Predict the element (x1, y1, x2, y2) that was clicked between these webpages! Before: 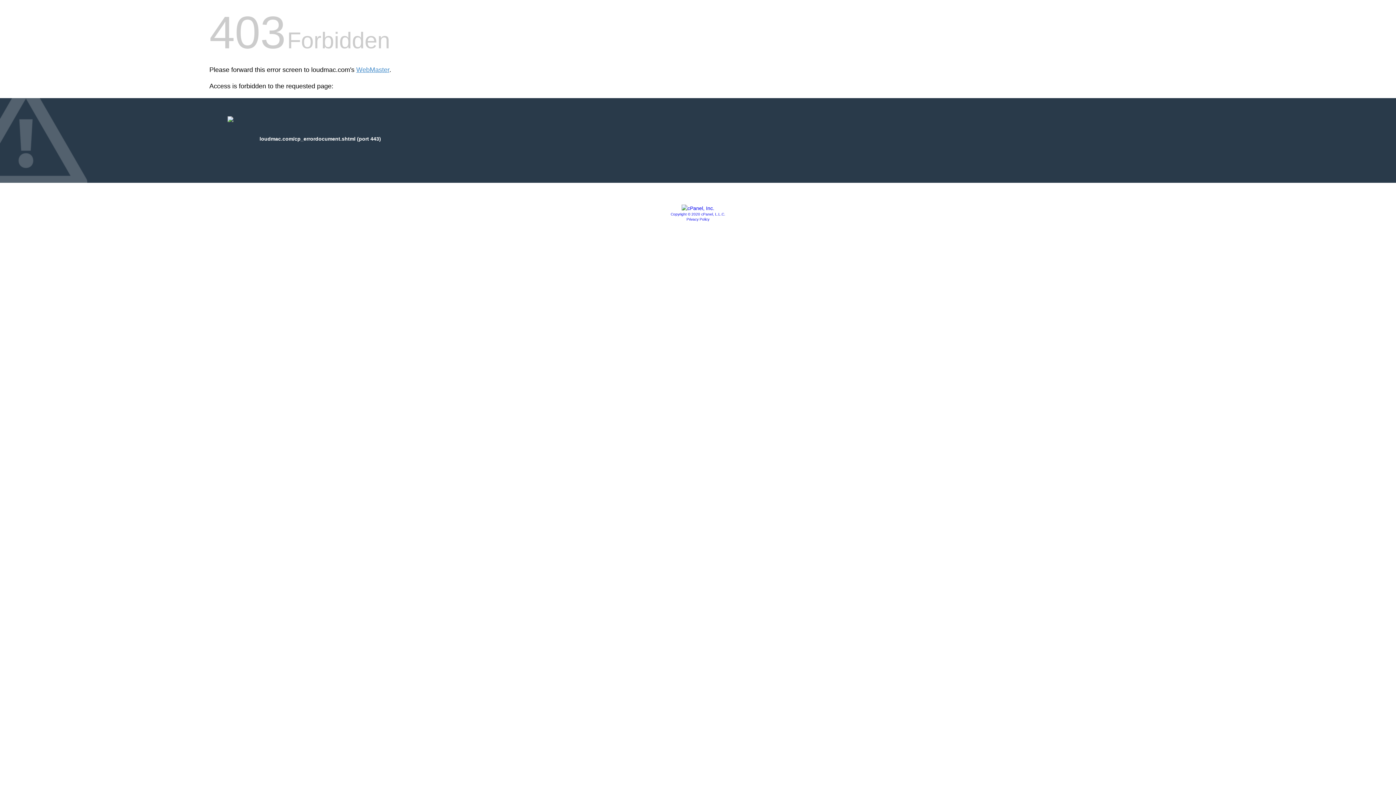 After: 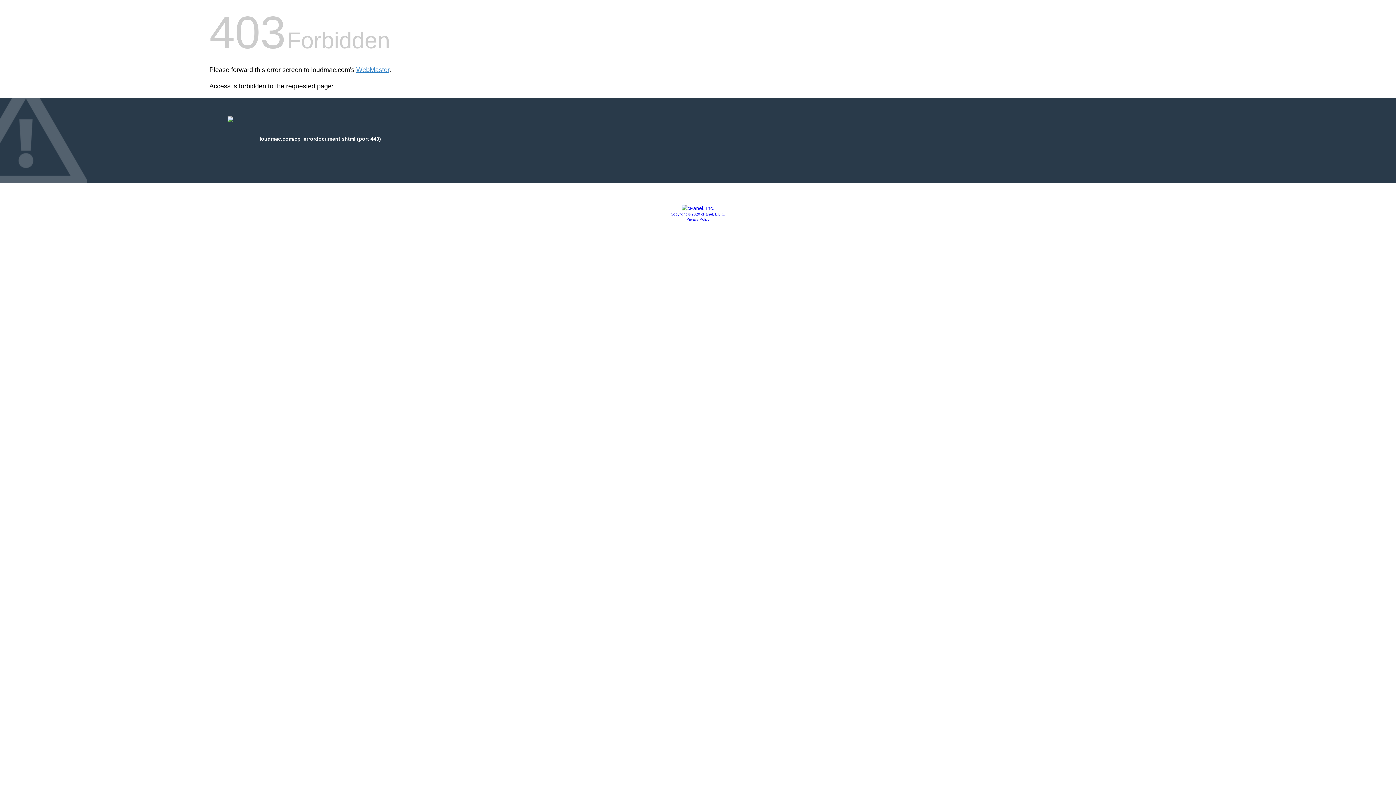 Action: bbox: (681, 205, 714, 211)